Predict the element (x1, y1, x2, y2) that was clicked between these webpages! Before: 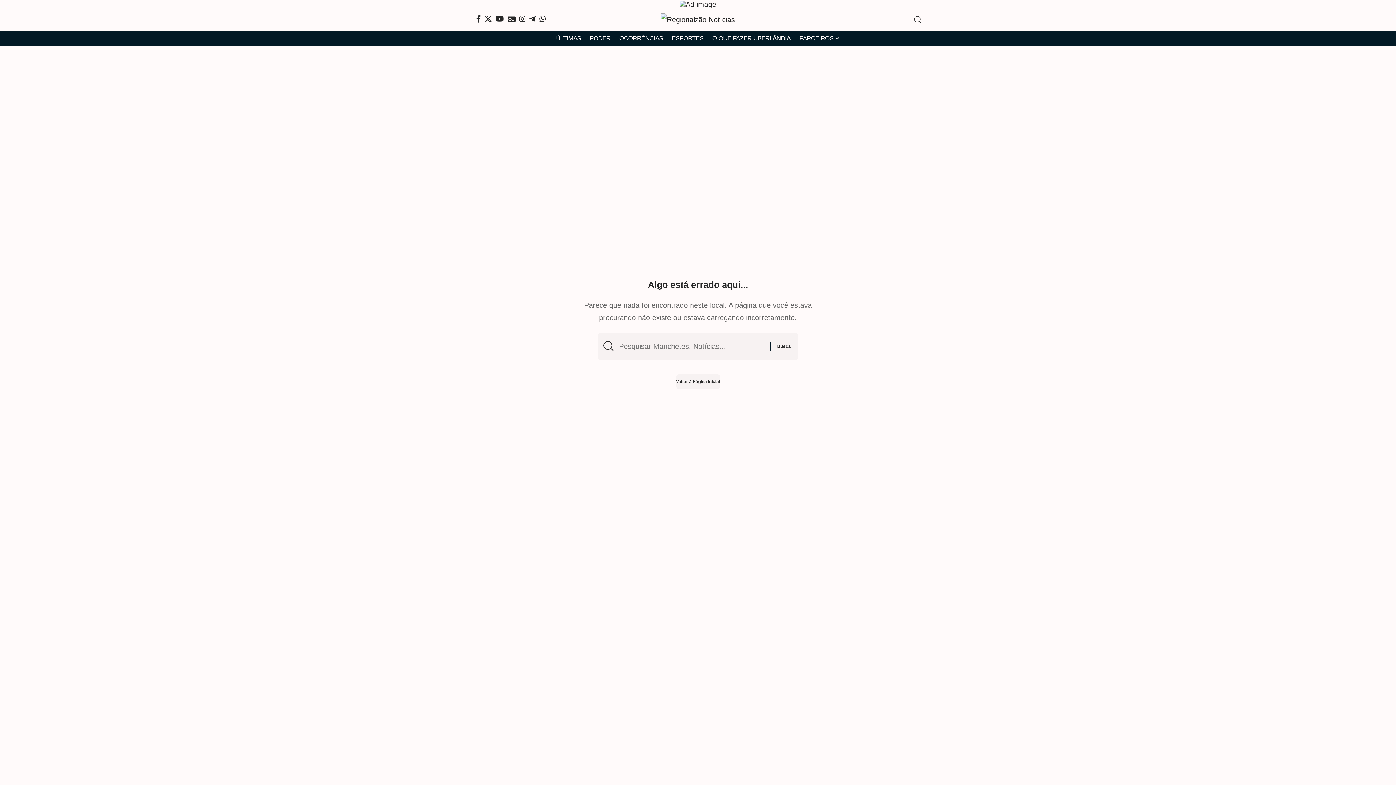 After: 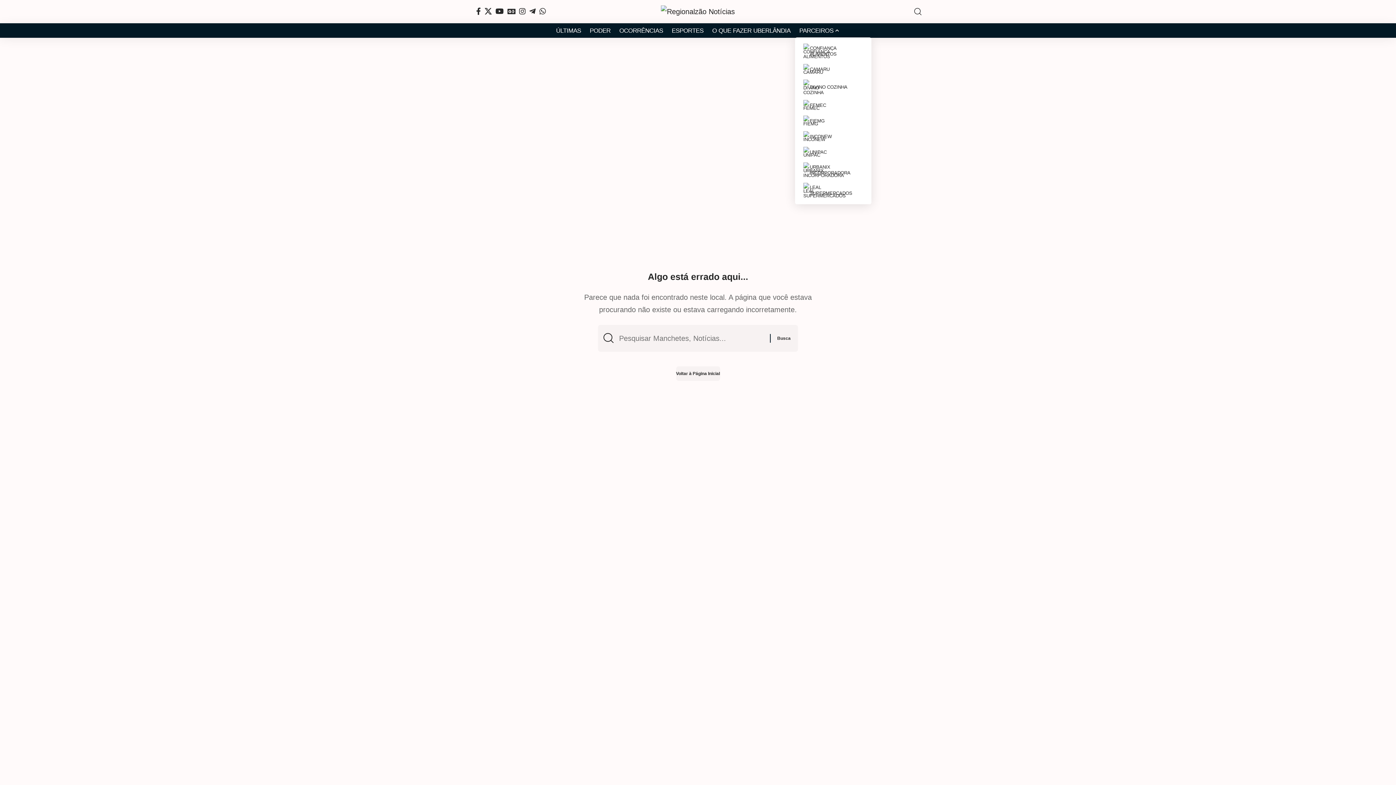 Action: label: PARCEIROS bbox: (795, 31, 844, 45)